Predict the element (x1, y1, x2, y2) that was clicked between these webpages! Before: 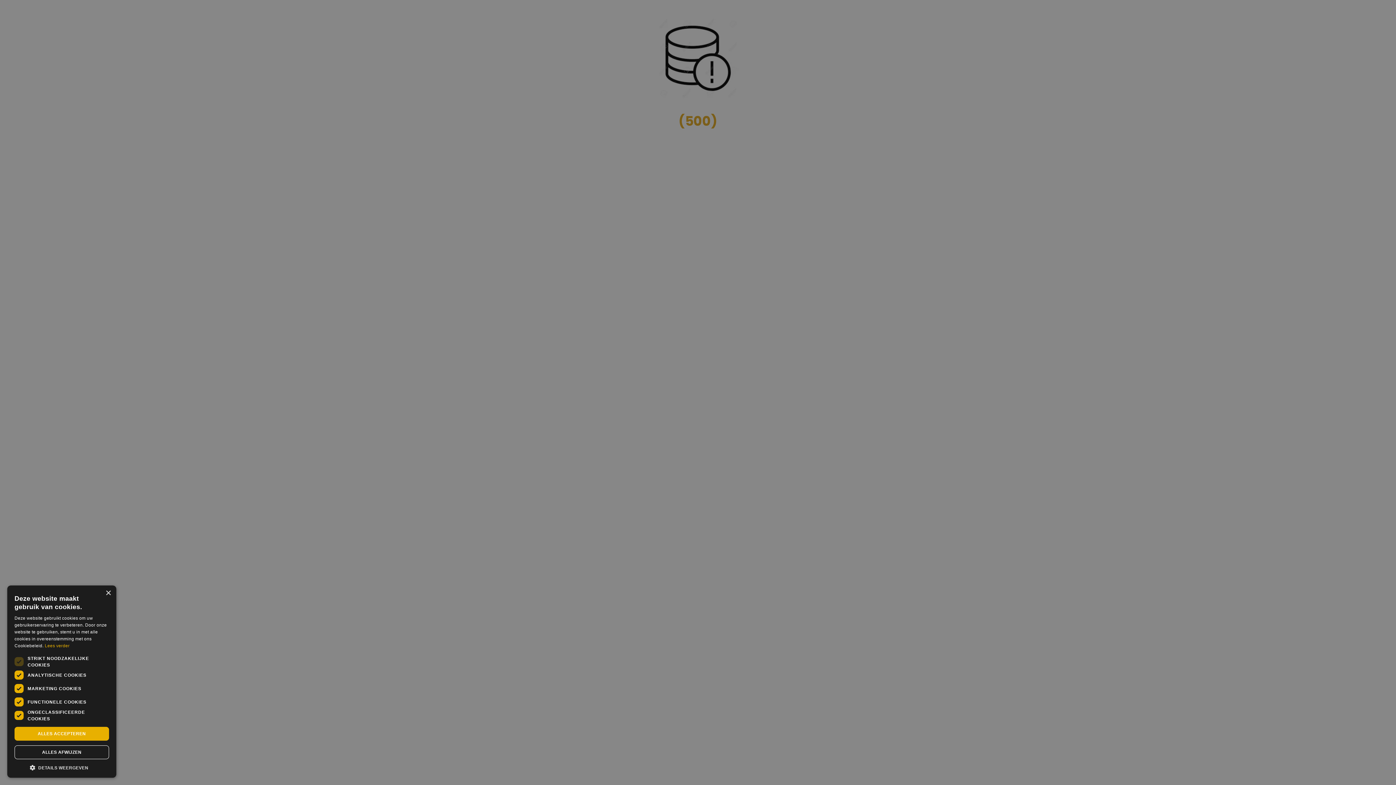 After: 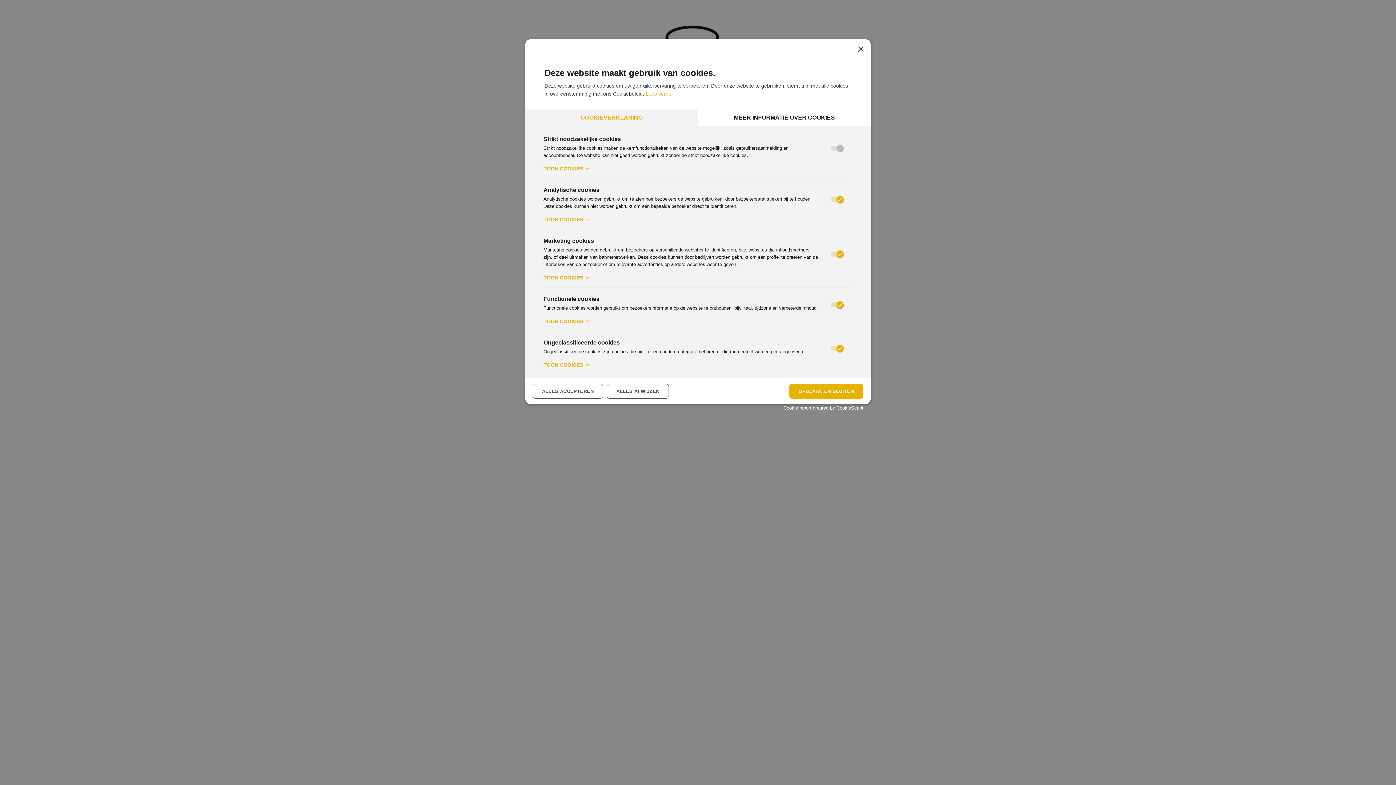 Action: label:  DETAILS WEERGEVEN bbox: (14, 764, 109, 770)